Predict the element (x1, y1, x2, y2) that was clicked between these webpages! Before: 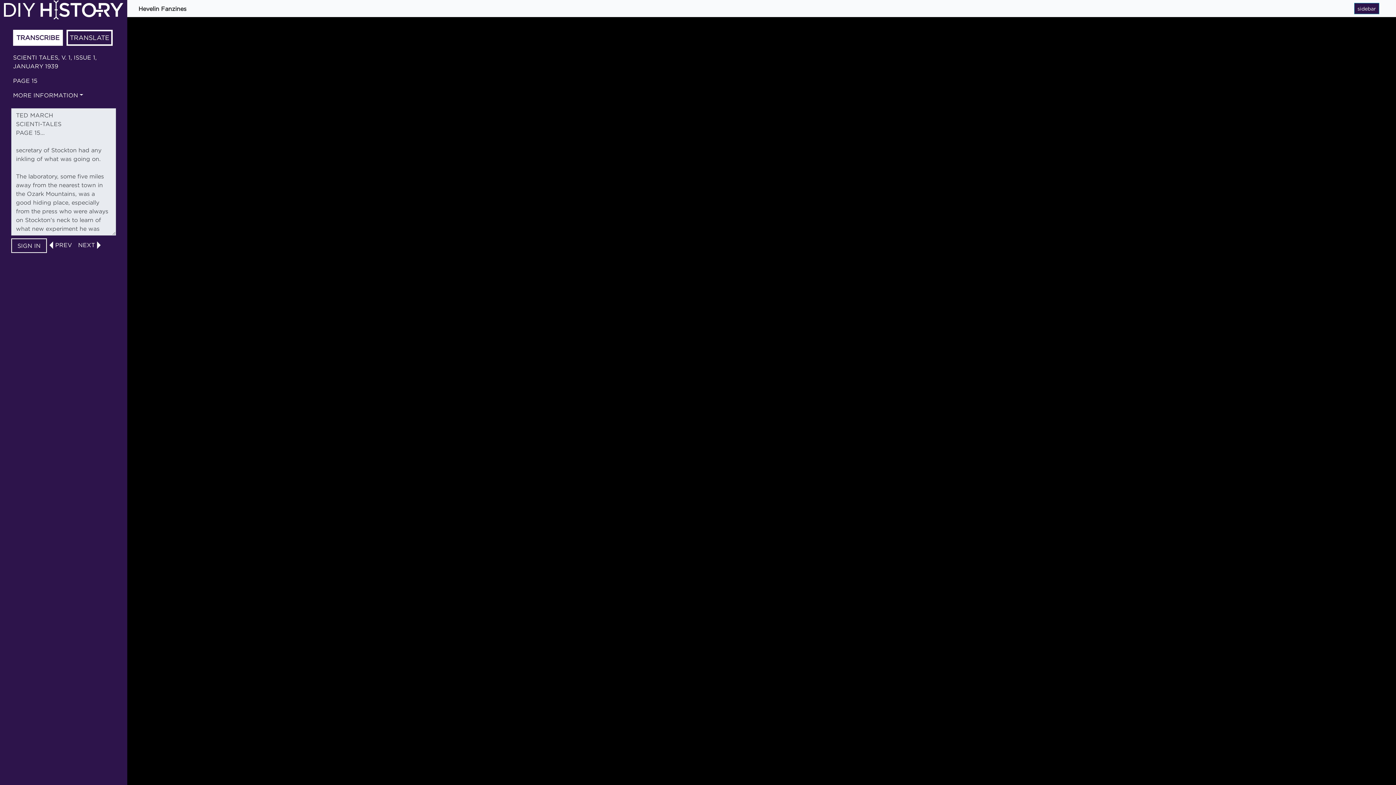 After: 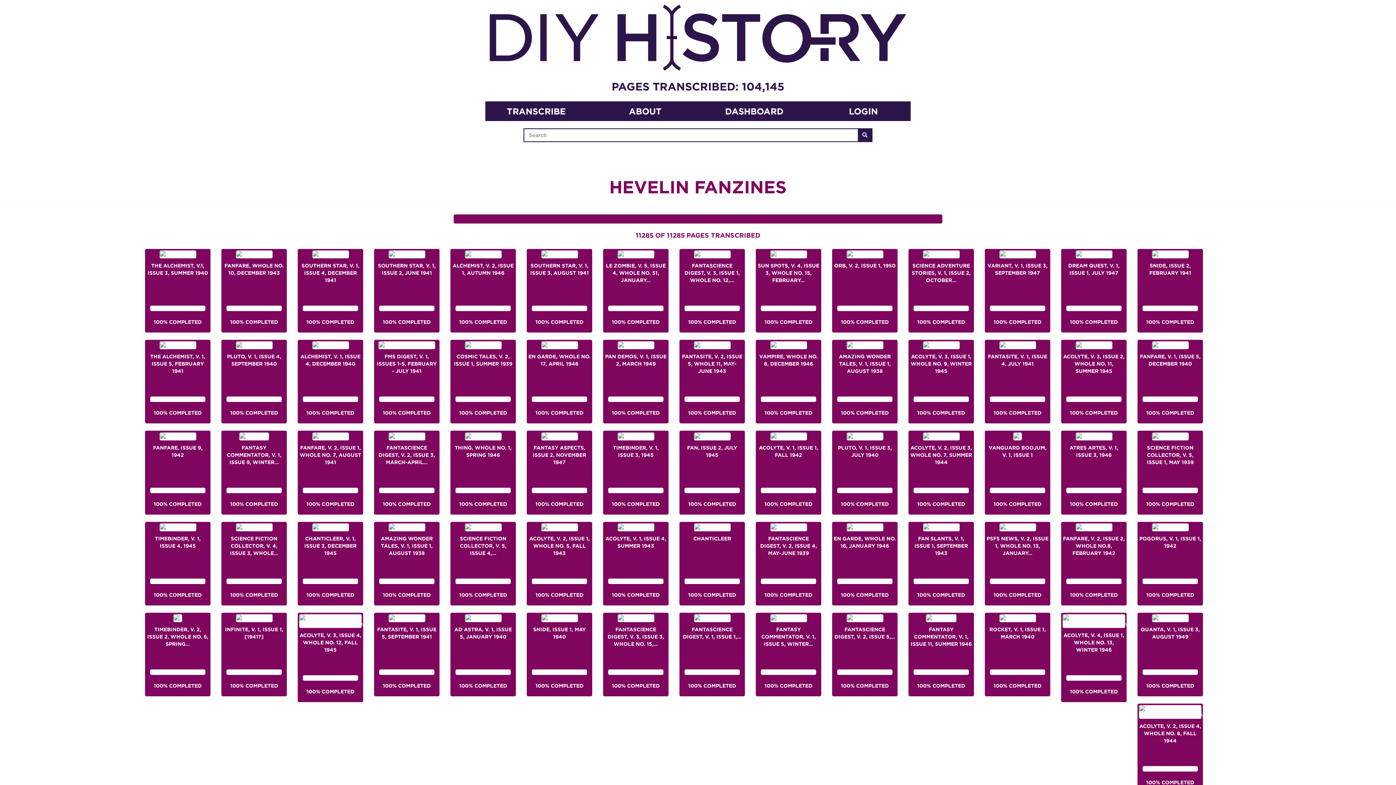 Action: label: Hevelin Fanzines bbox: (138, 5, 186, 11)